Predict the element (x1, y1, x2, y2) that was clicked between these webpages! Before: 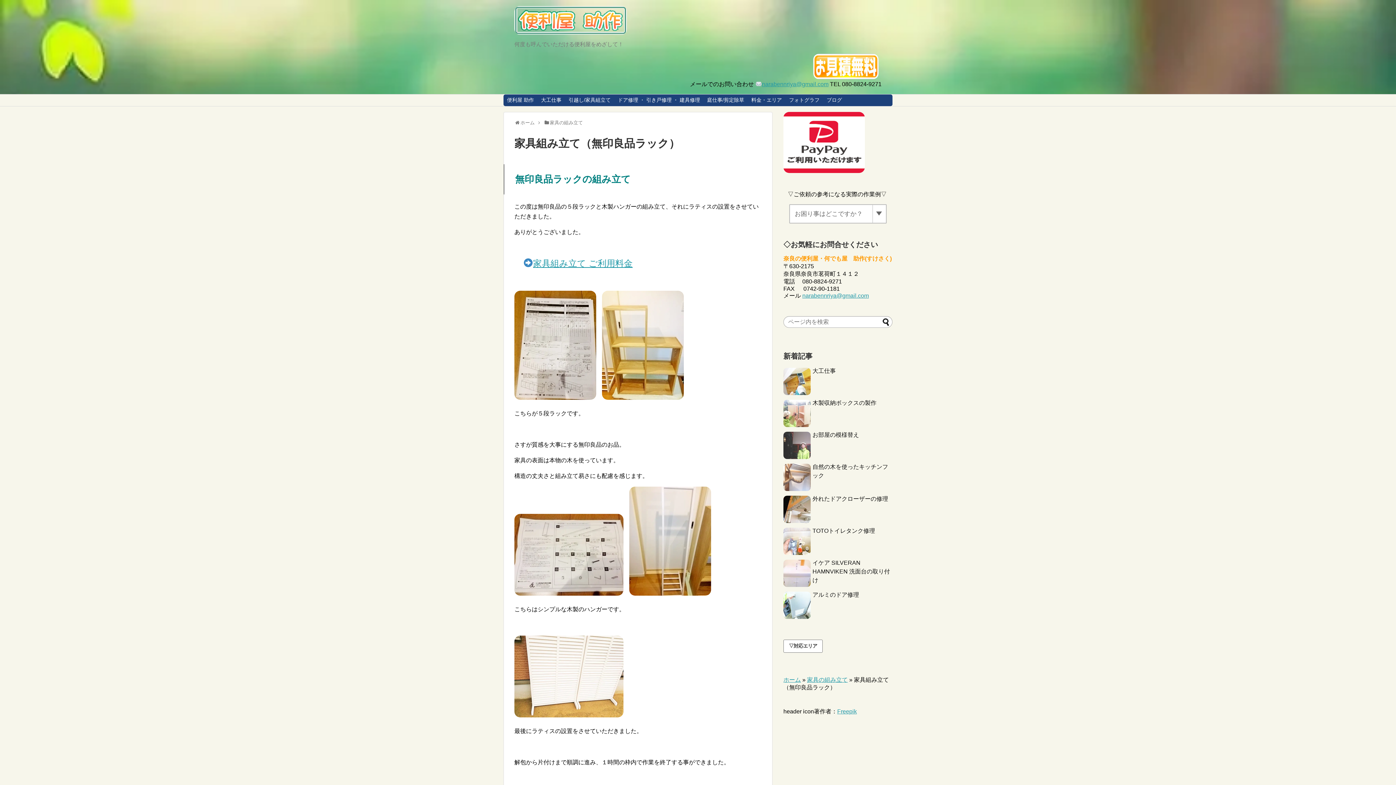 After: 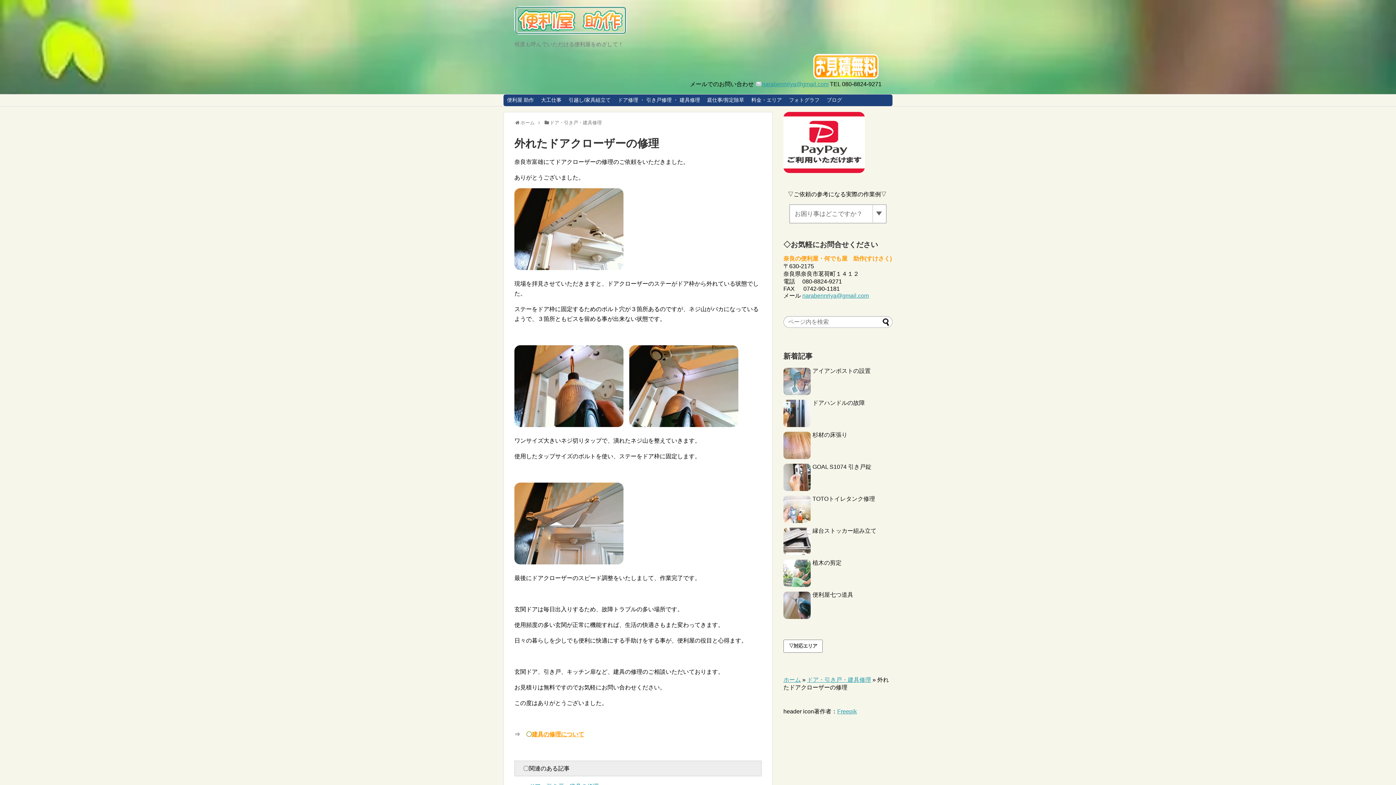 Action: label: 外れたドアクローザーの修理 bbox: (812, 496, 888, 502)